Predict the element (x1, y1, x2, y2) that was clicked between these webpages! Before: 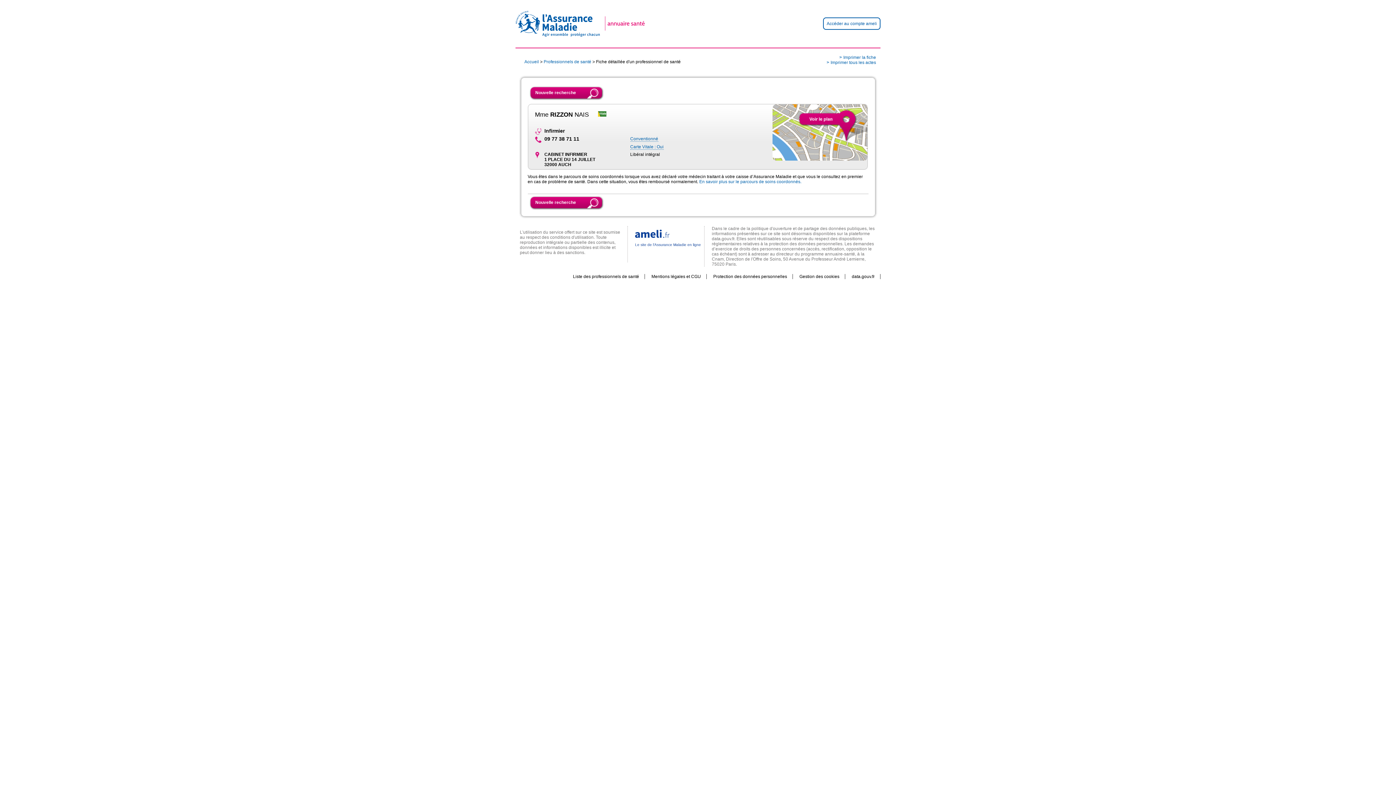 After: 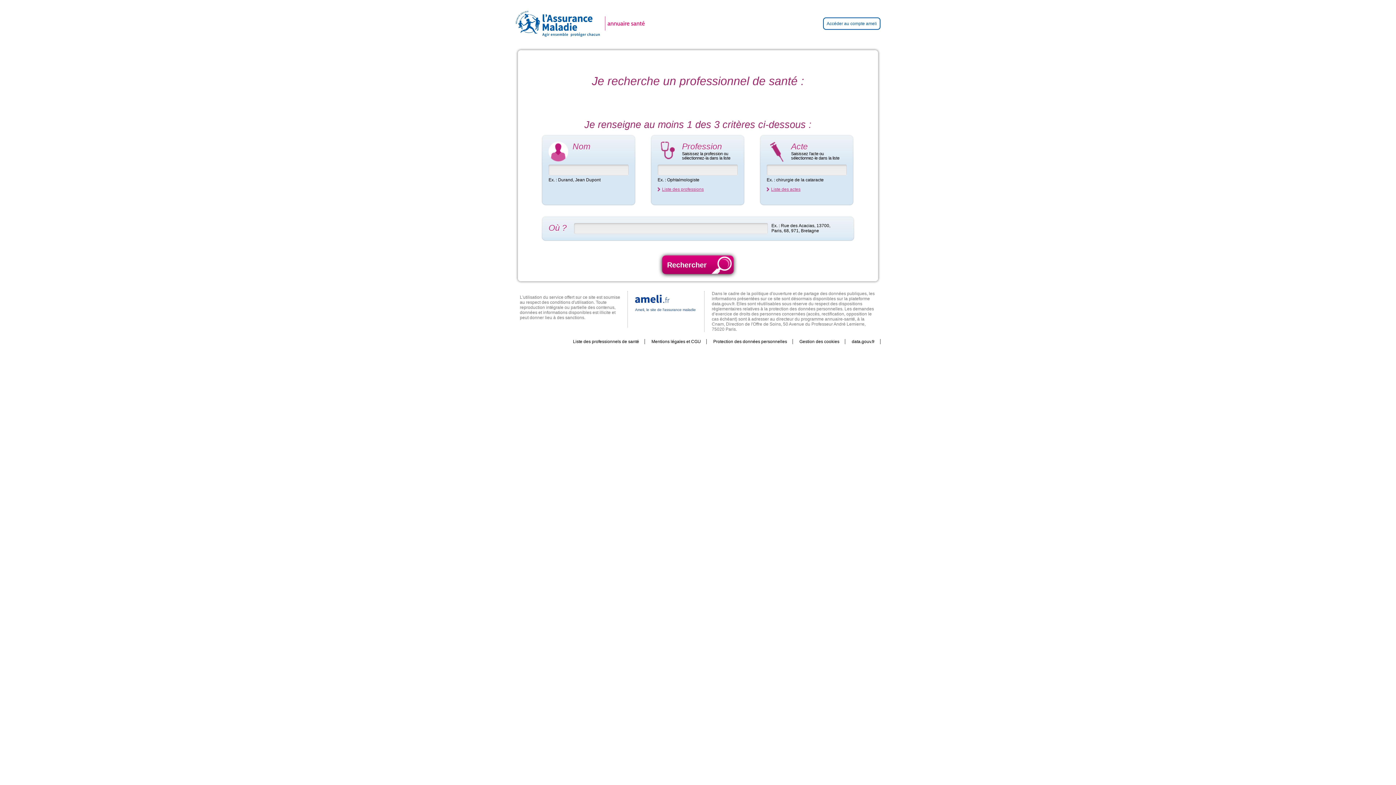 Action: bbox: (515, 0, 650, 47)